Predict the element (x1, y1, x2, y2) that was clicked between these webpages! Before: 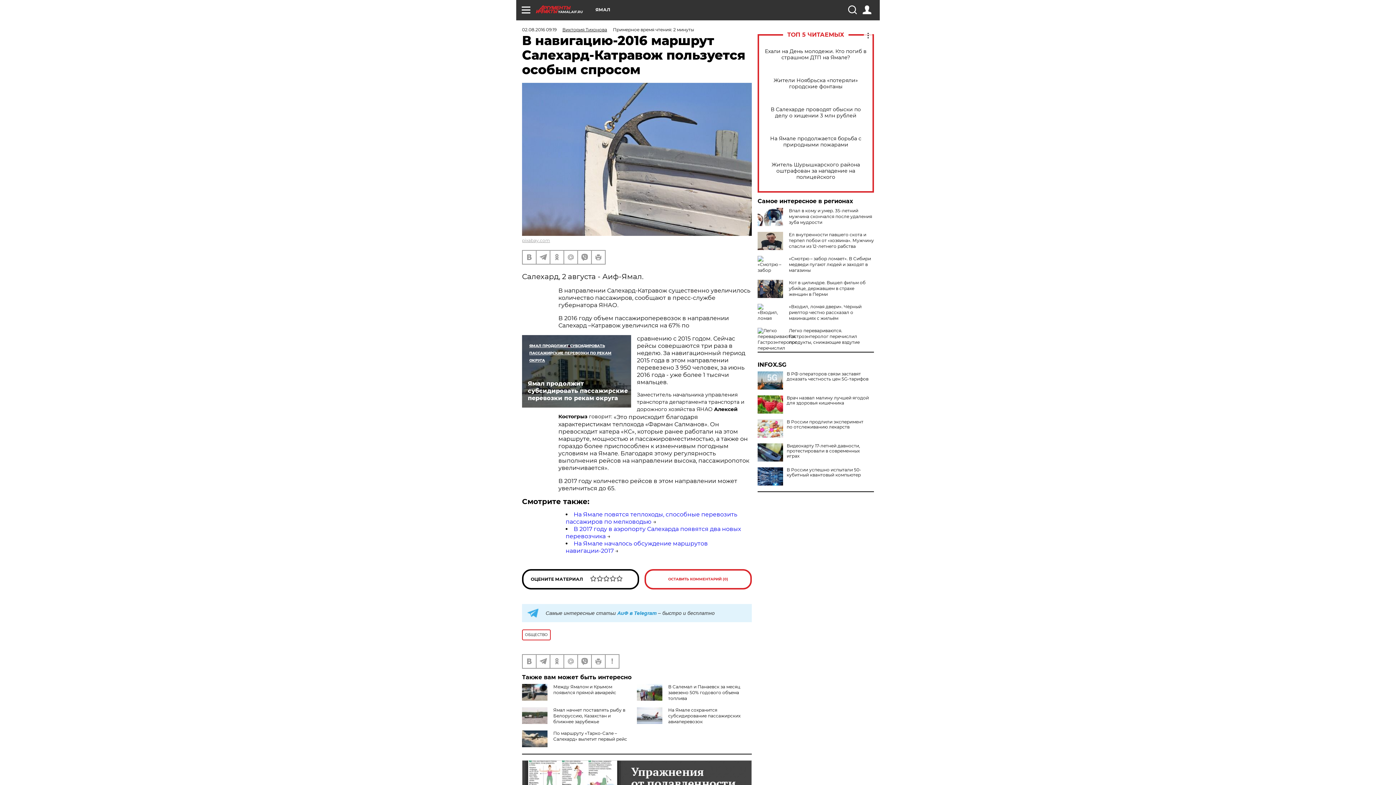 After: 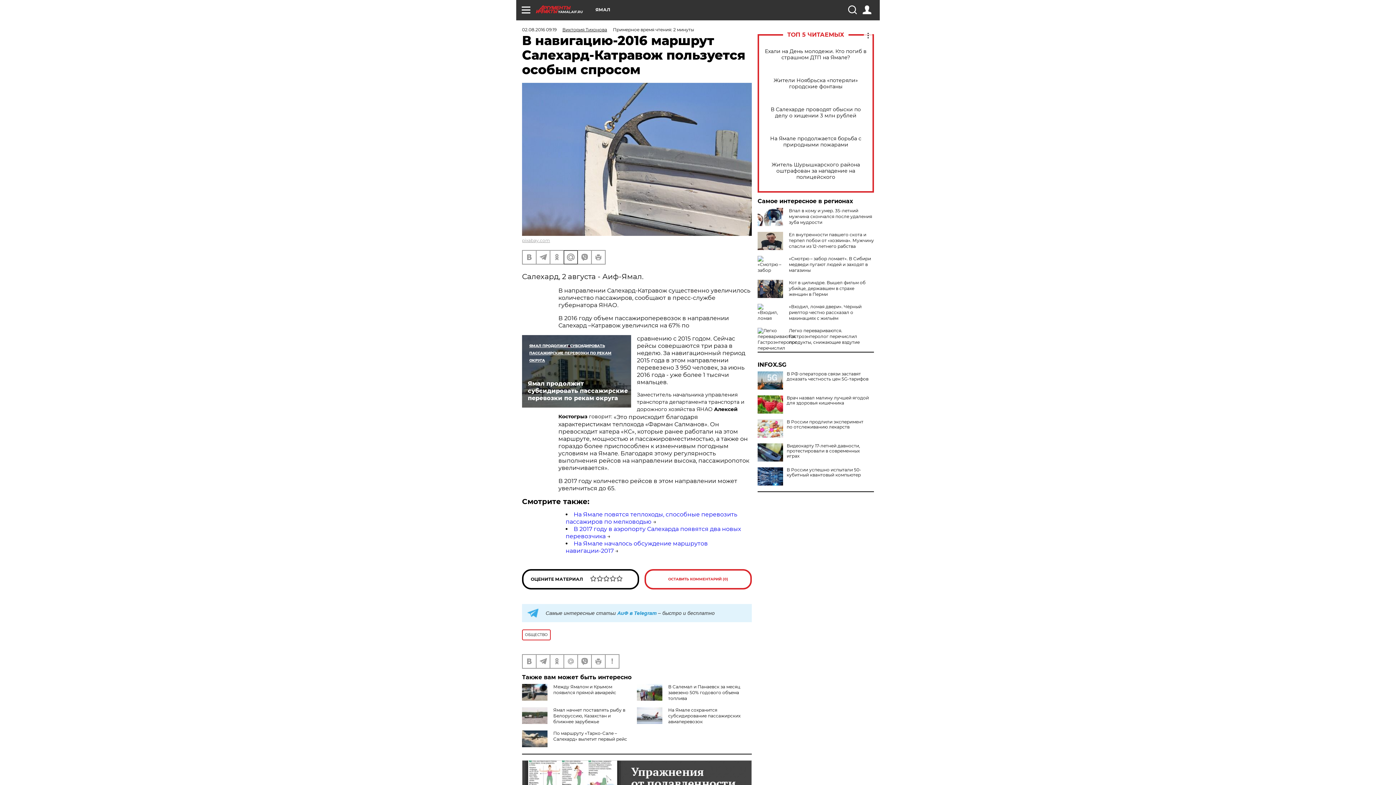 Action: bbox: (564, 250, 577, 263)